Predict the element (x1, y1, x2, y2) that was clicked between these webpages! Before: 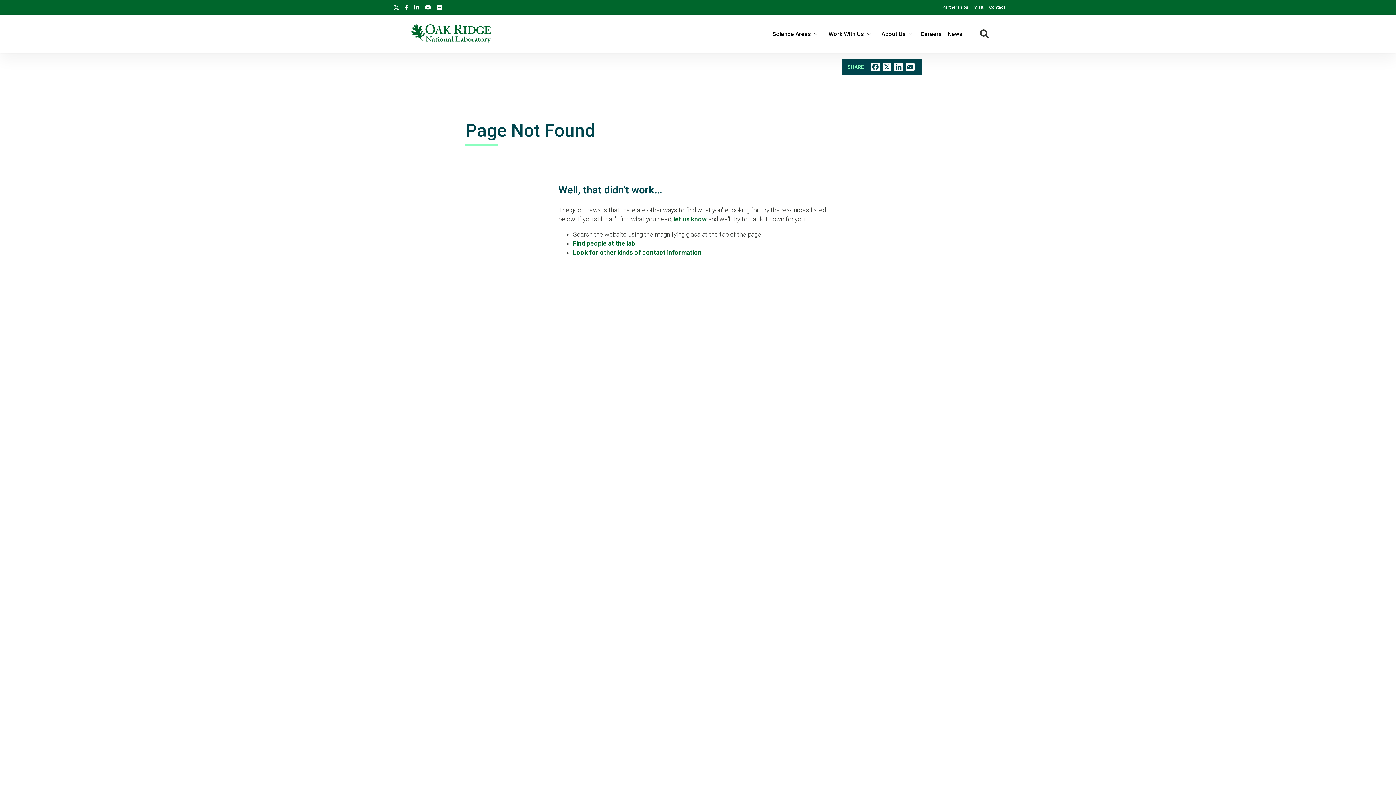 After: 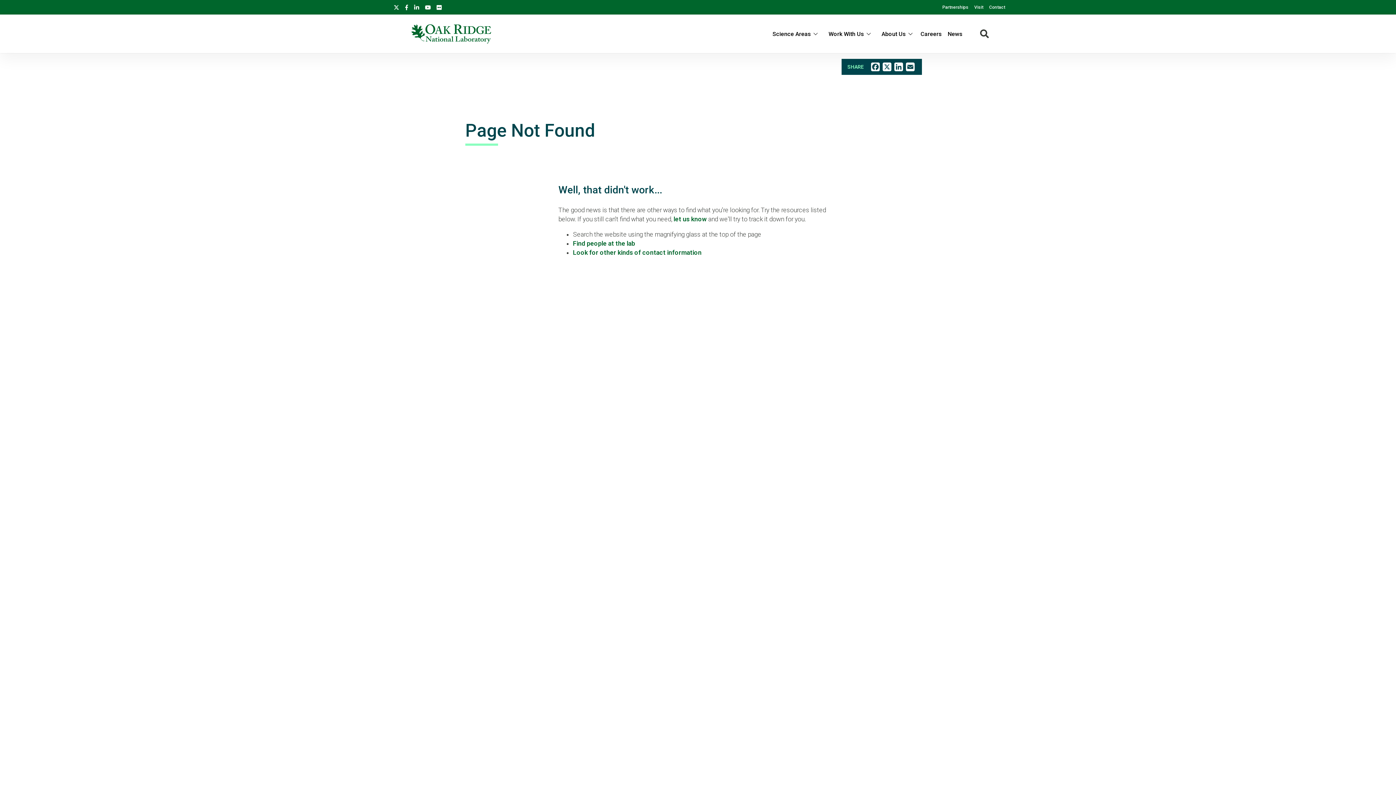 Action: bbox: (393, 0, 399, 13)